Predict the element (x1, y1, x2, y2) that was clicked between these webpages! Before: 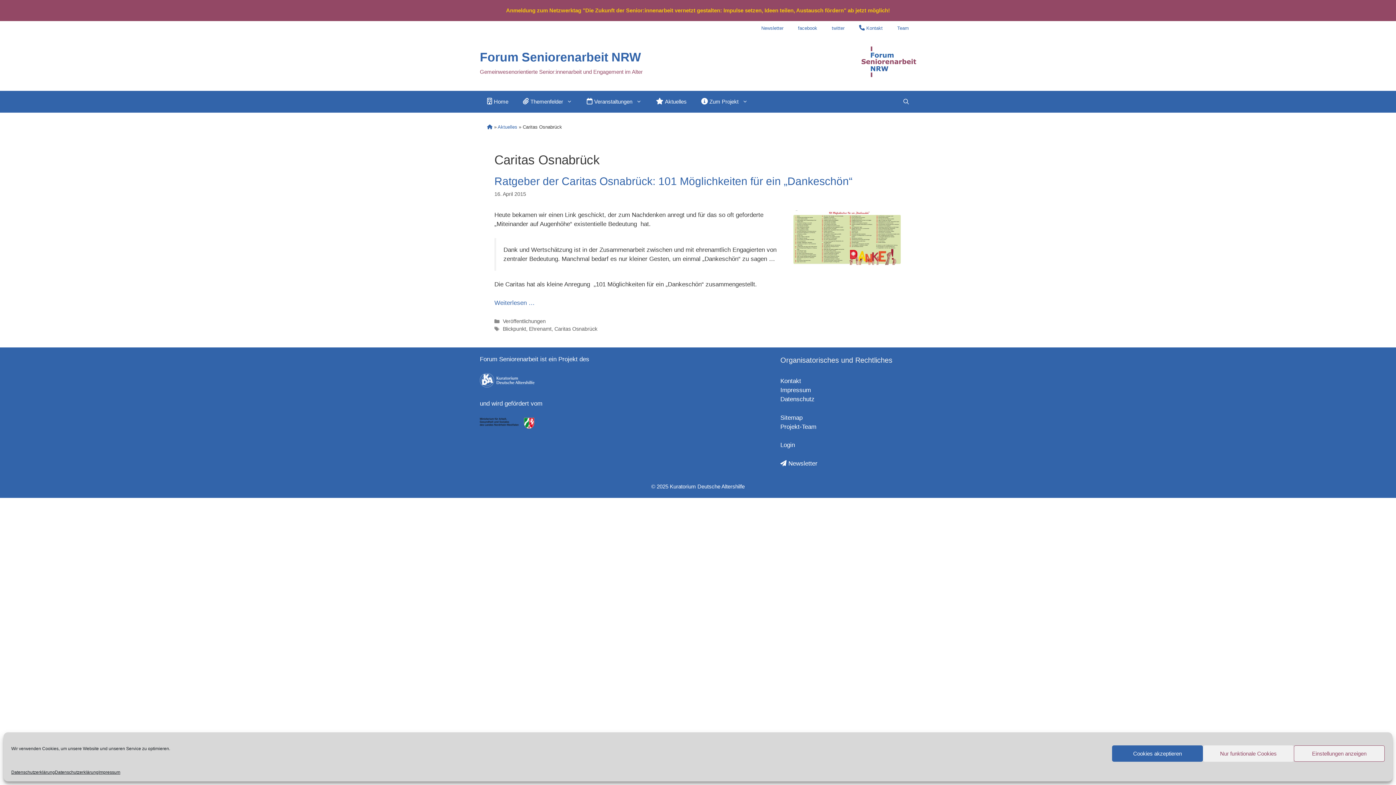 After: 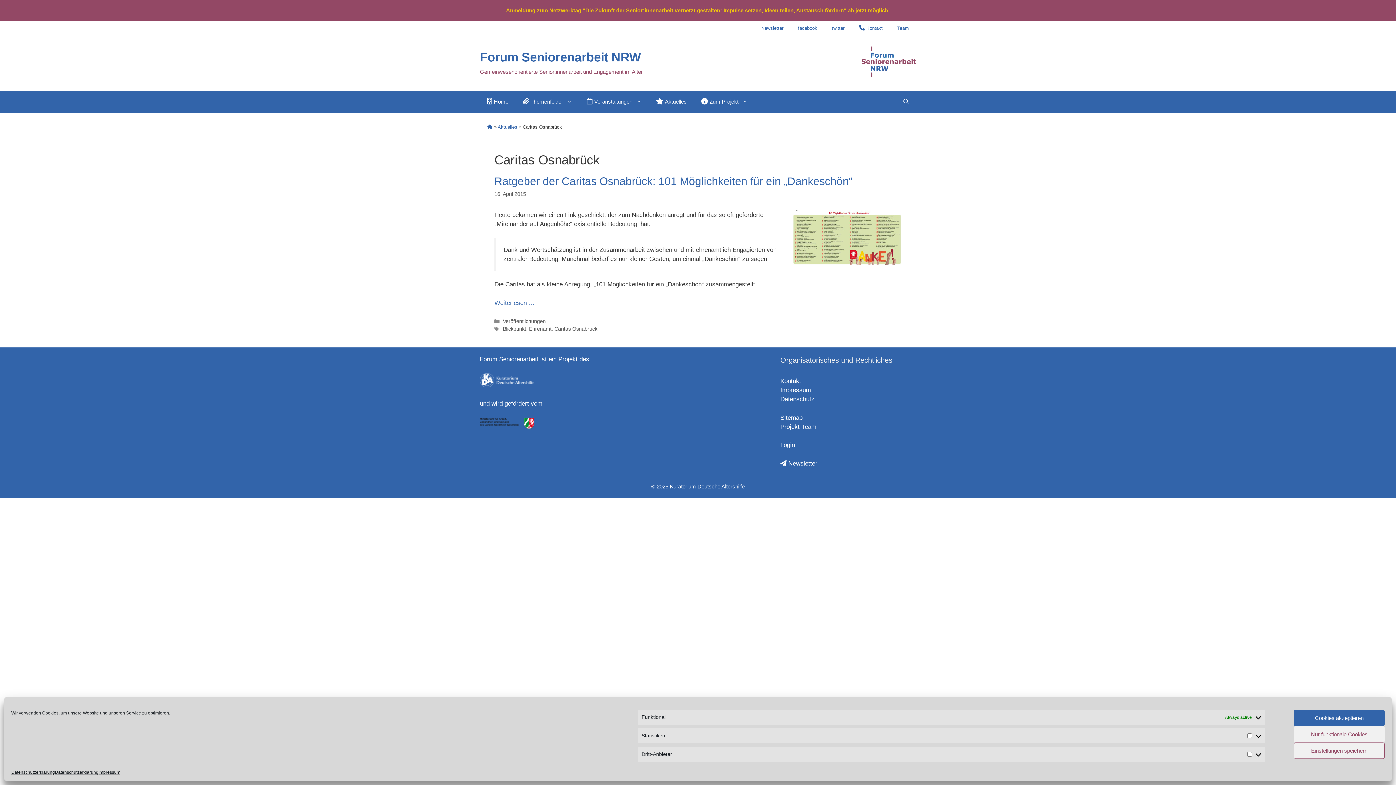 Action: label: Einstellungen anzeigen bbox: (1294, 745, 1385, 762)